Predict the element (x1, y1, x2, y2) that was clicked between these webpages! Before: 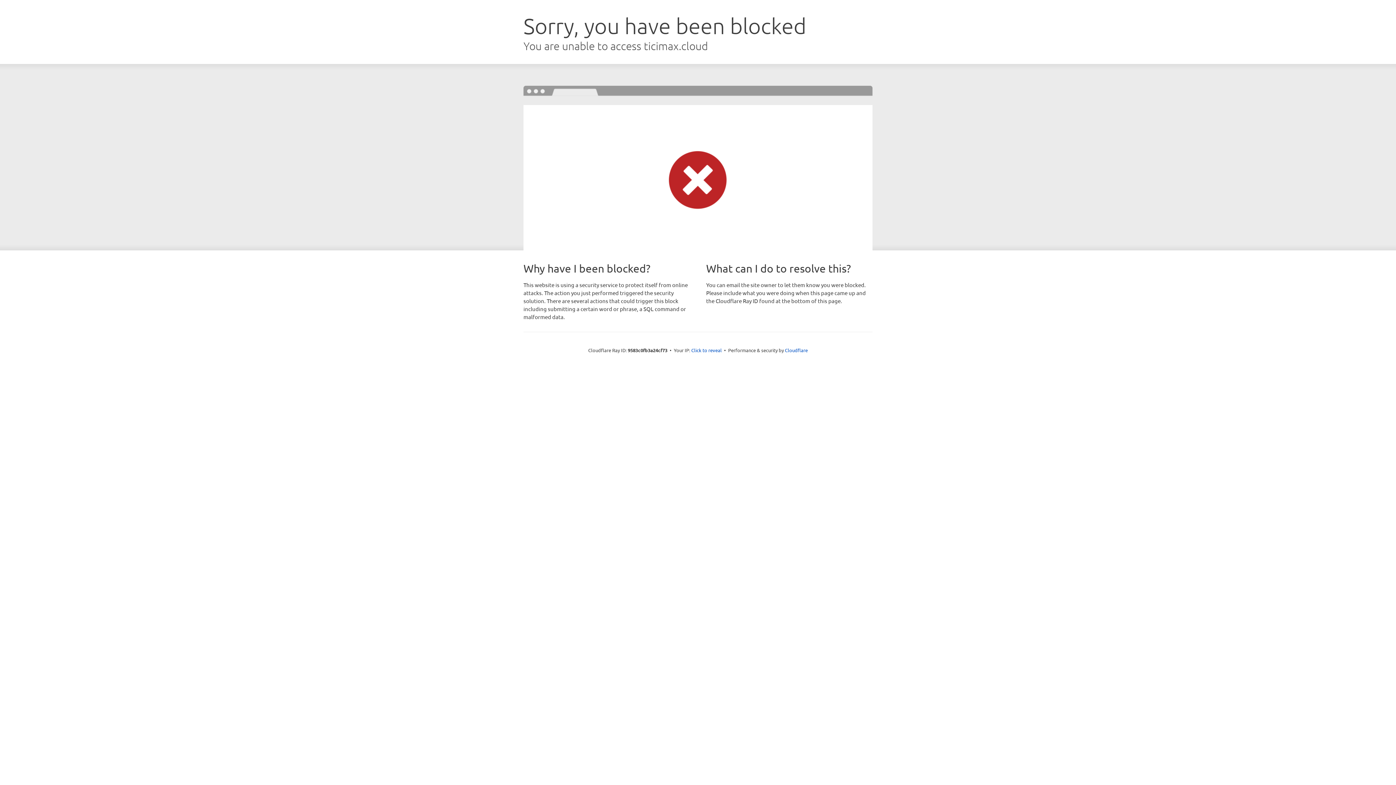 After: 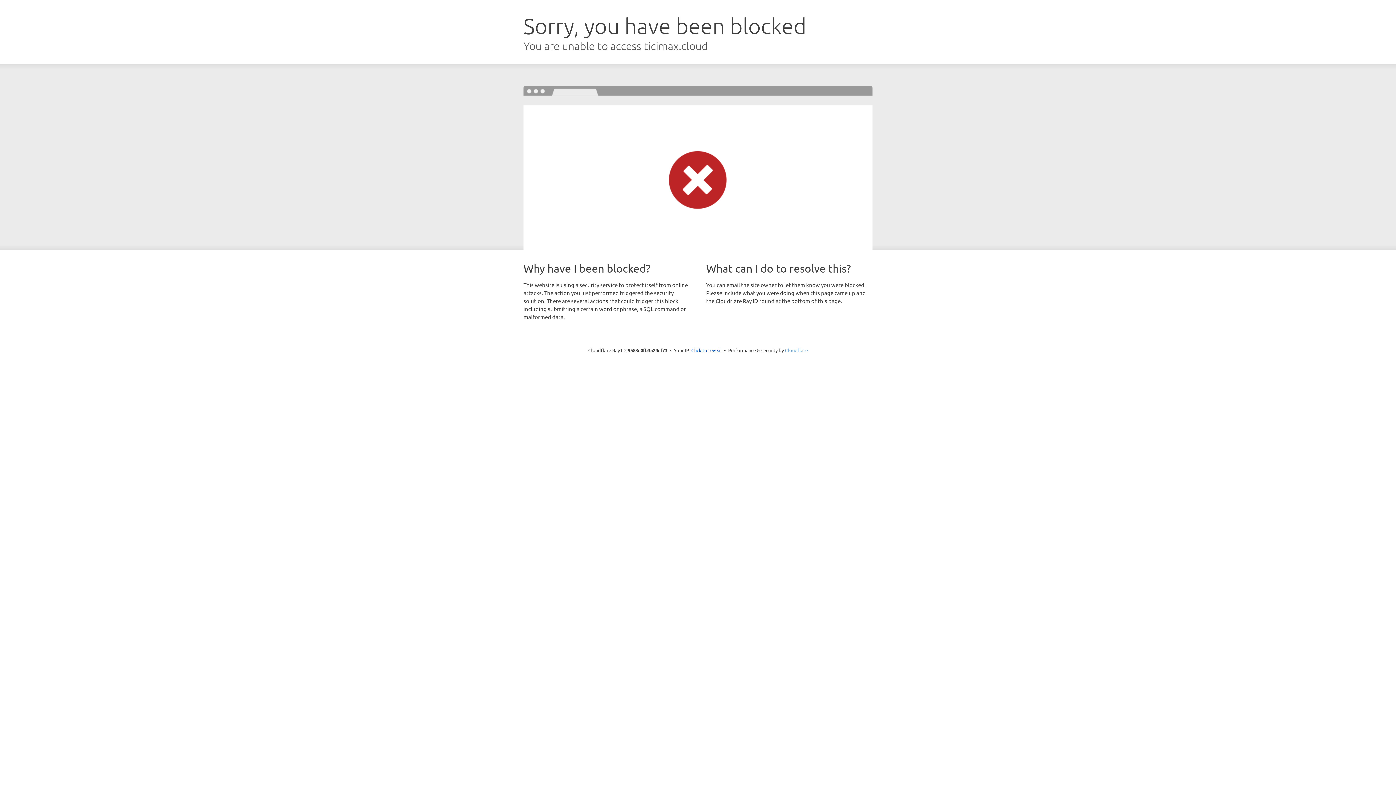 Action: label: Cloudflare bbox: (785, 347, 808, 353)